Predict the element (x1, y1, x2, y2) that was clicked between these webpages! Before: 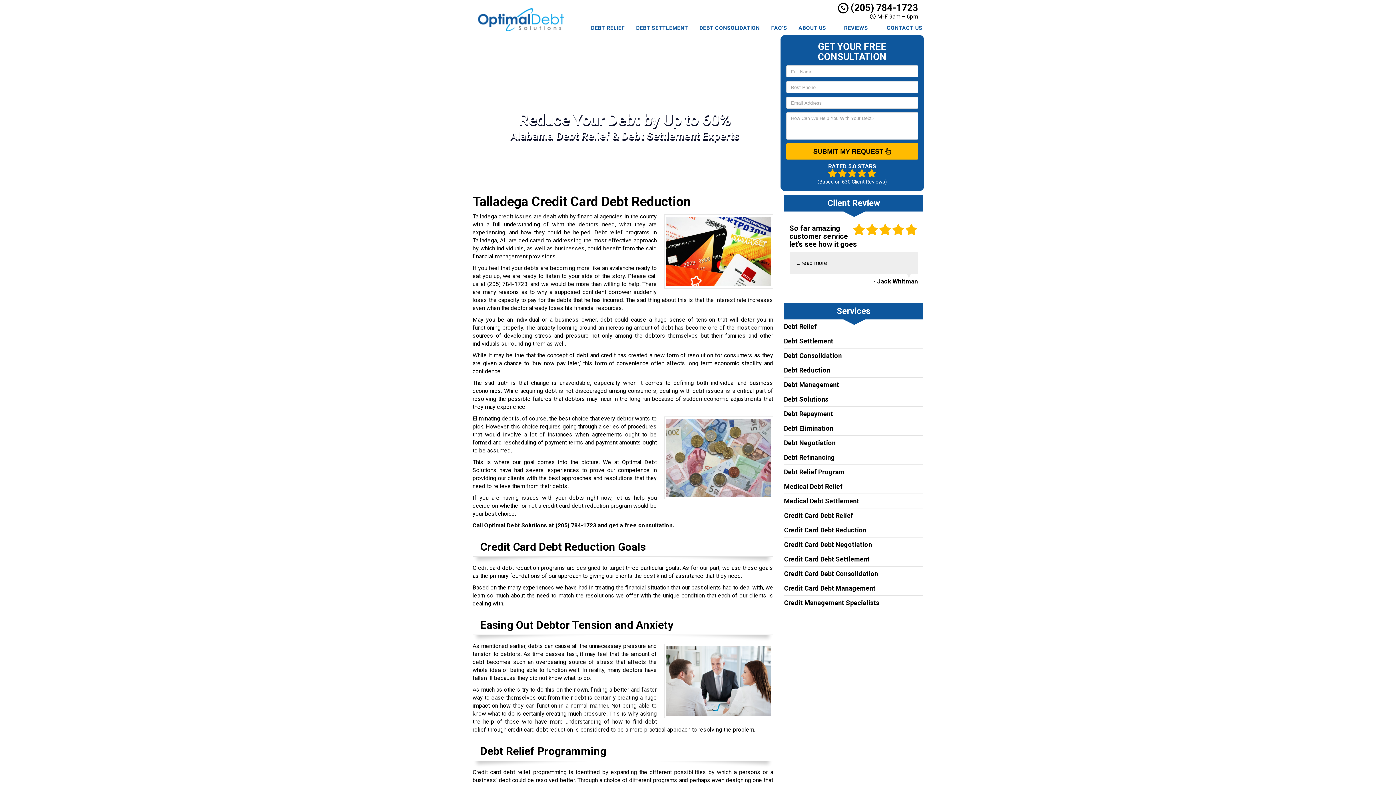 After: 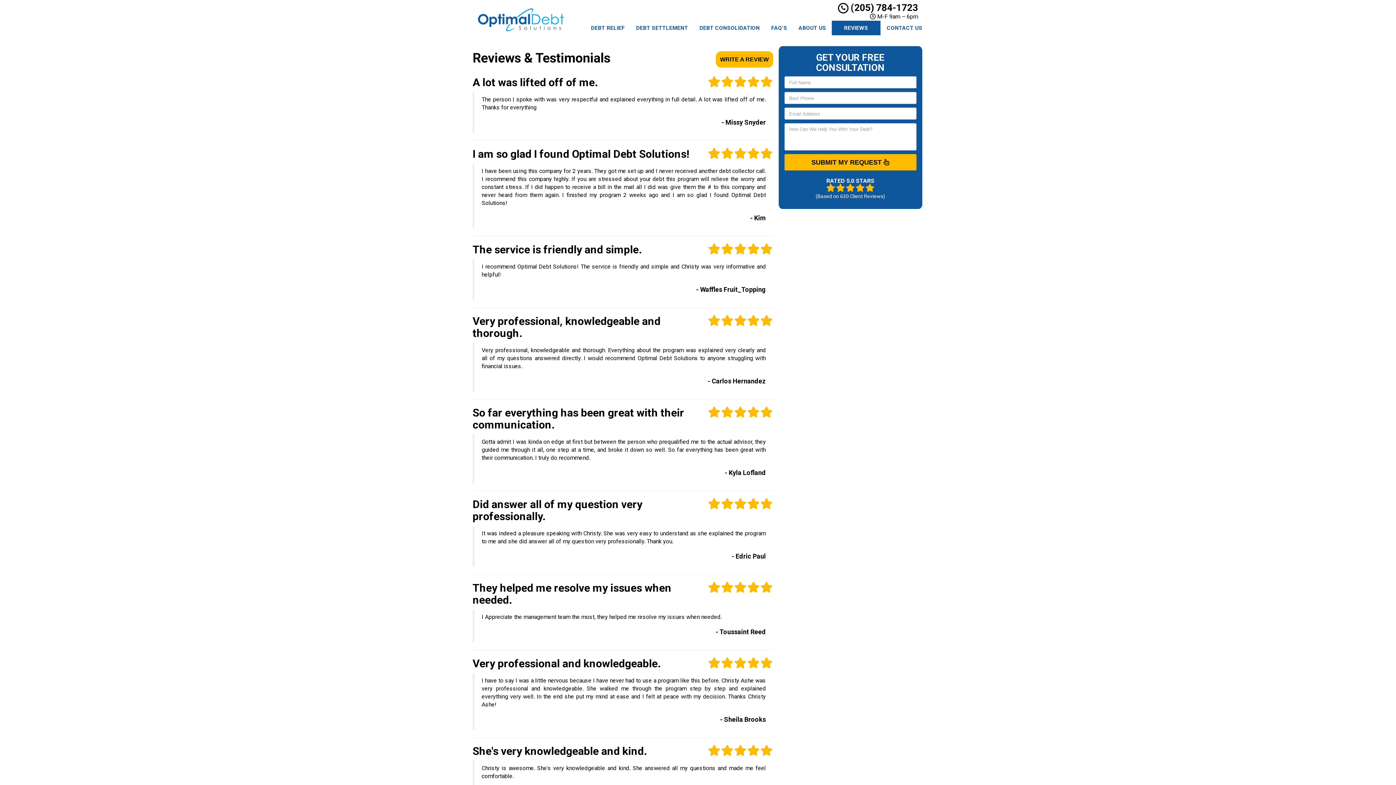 Action: bbox: (801, 259, 827, 266) label: read more